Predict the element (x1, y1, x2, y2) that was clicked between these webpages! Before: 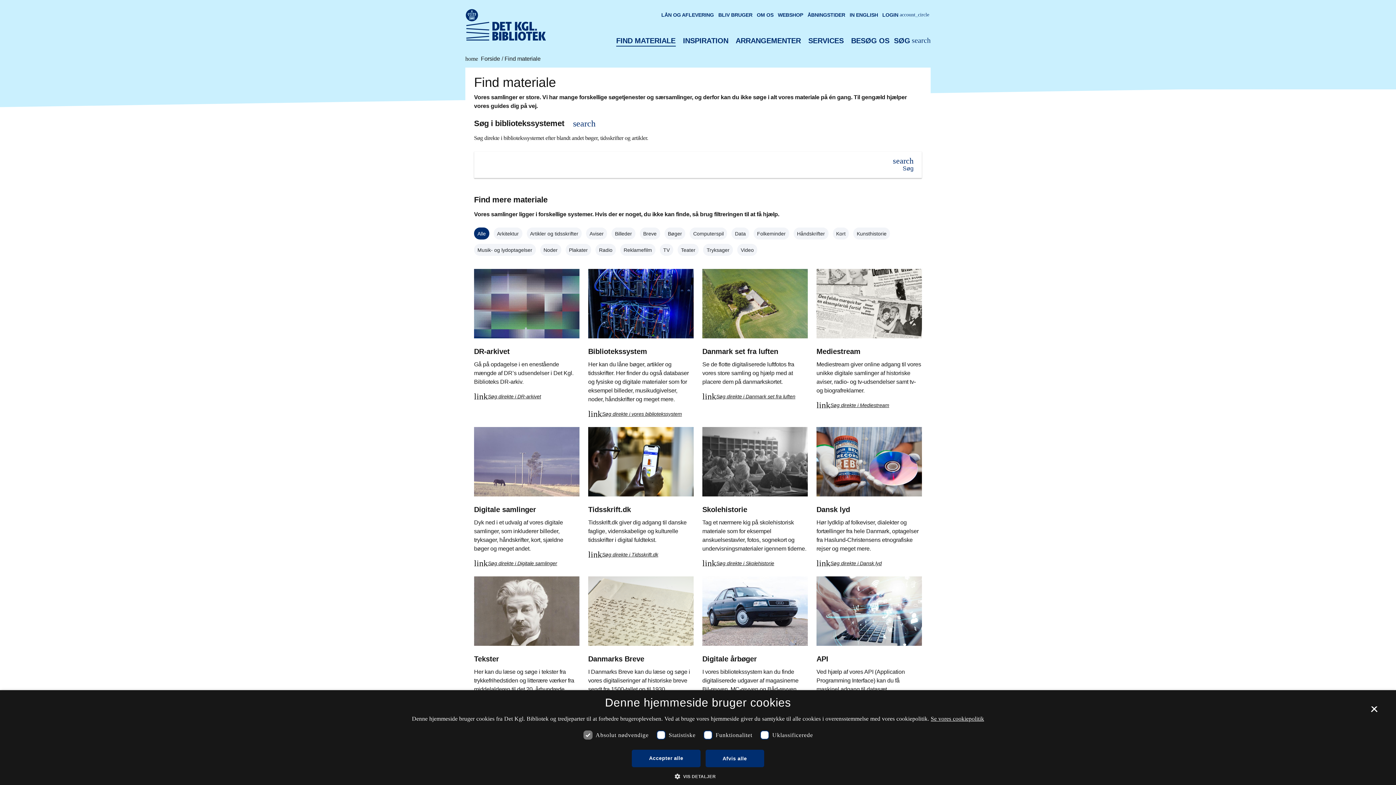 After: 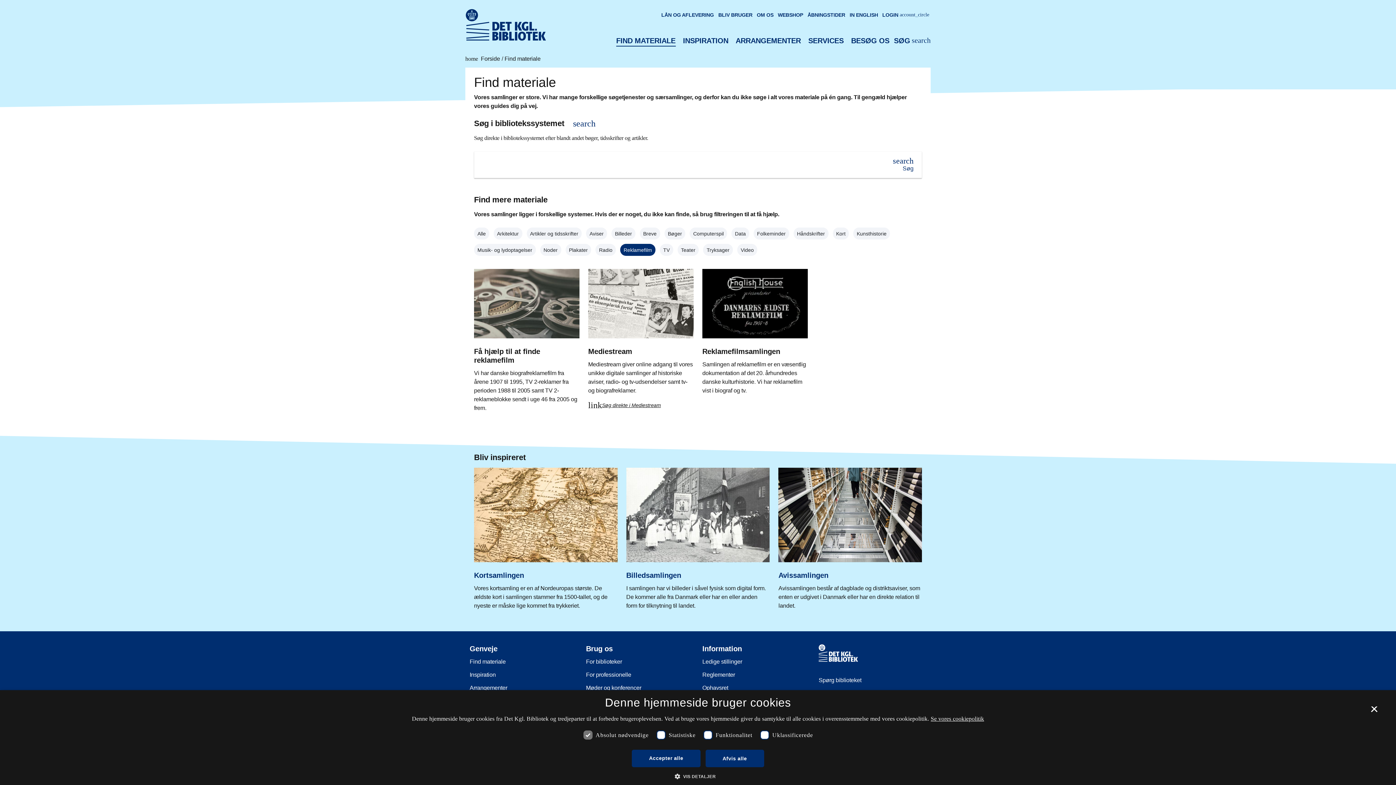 Action: label: Reklamefilm bbox: (620, 244, 655, 256)